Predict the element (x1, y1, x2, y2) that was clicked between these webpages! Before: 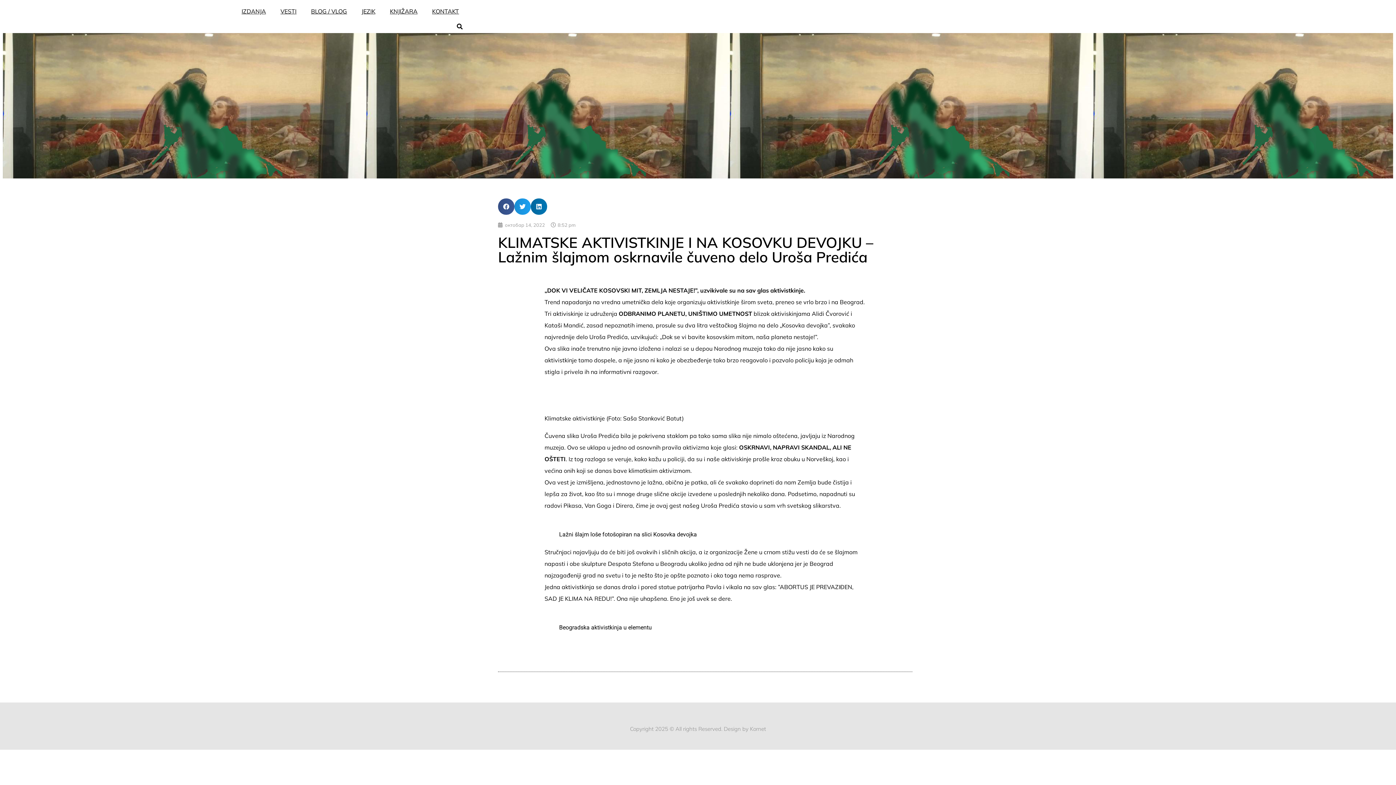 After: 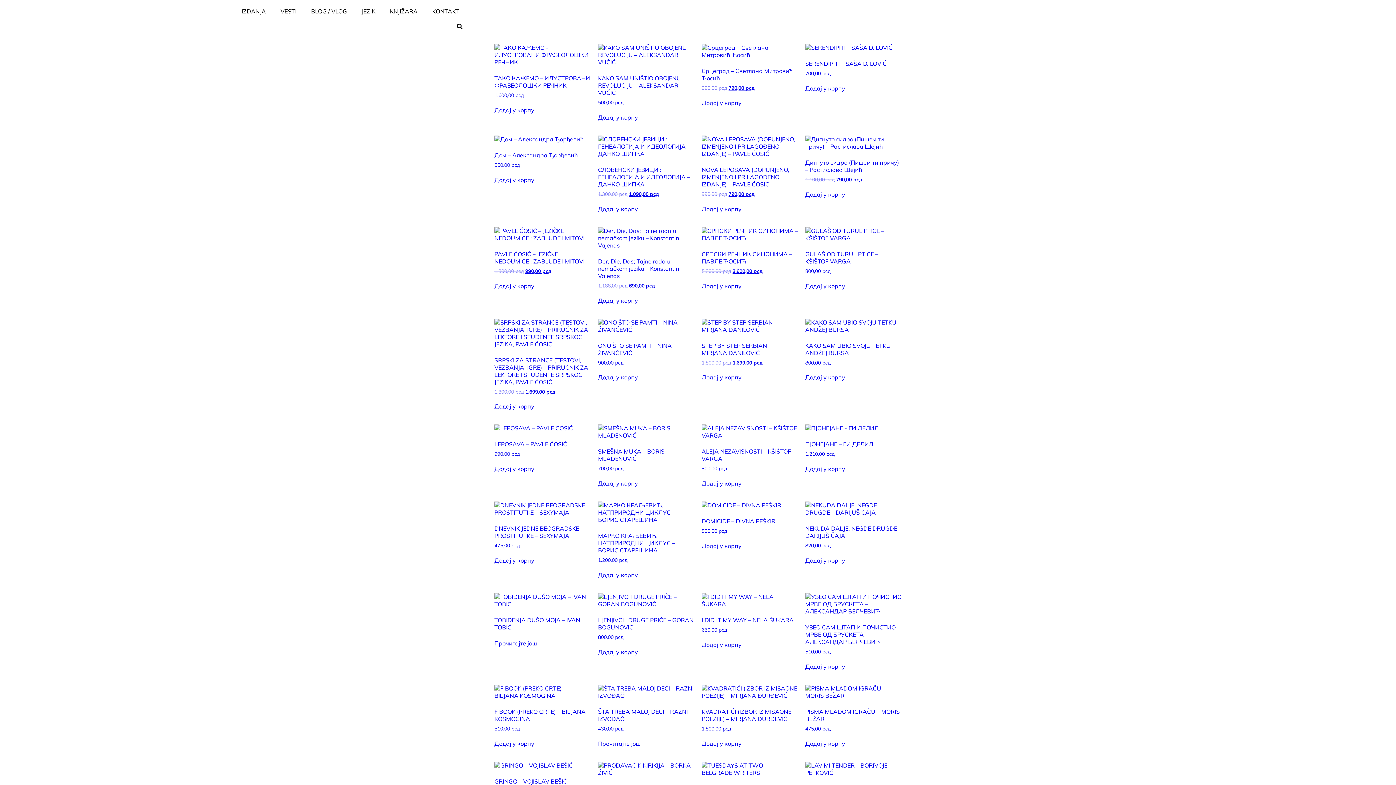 Action: label: IZDANJA bbox: (234, 2, 273, 19)